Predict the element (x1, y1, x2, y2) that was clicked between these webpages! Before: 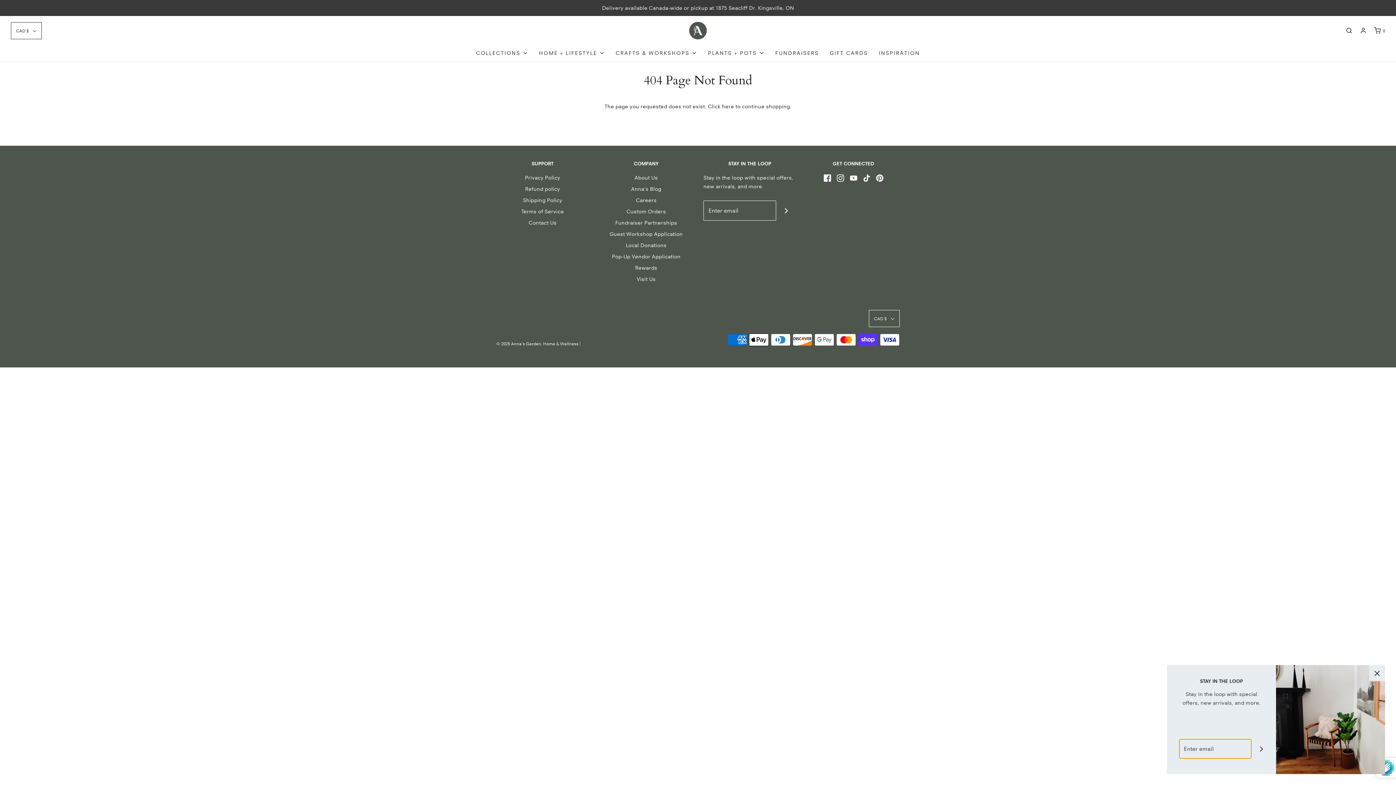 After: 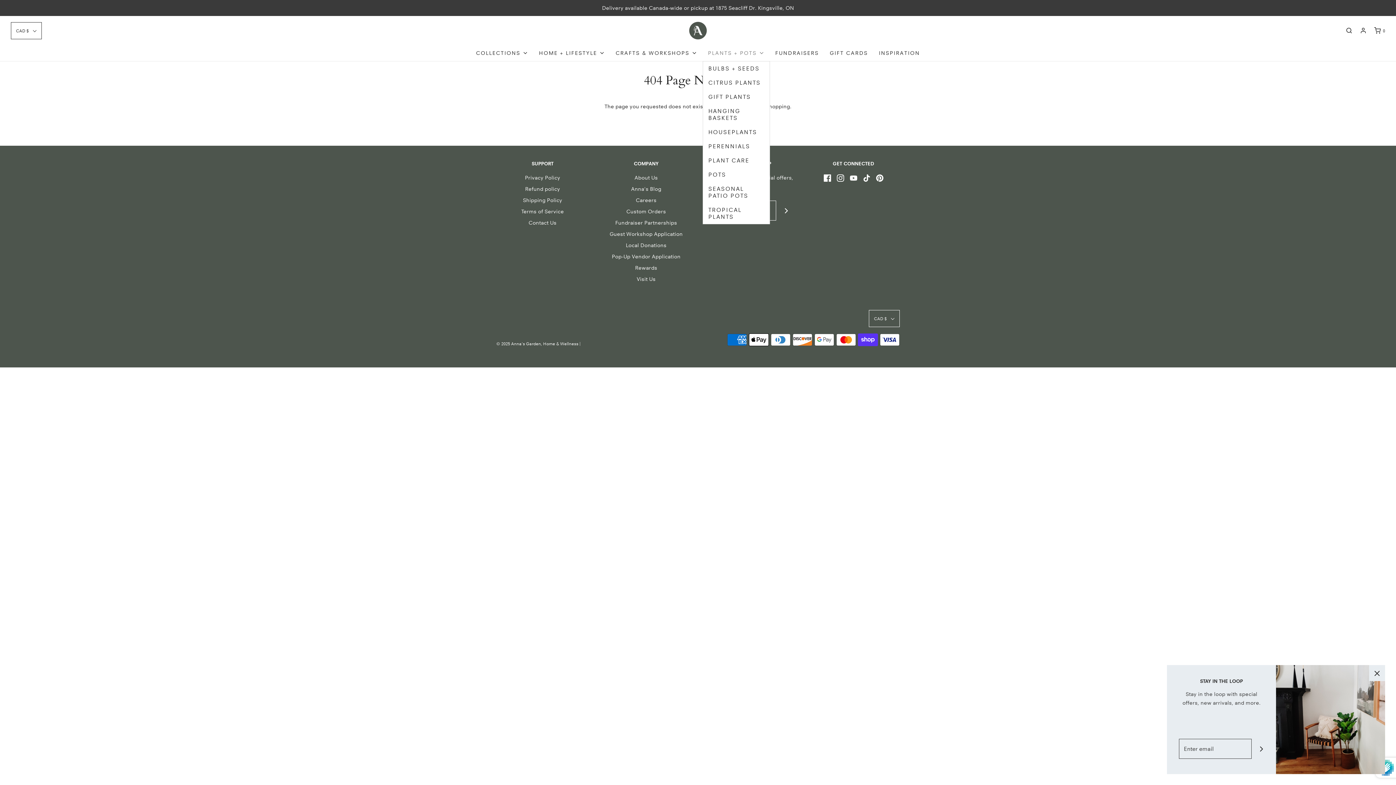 Action: label: PLANTS + POTS bbox: (708, 45, 764, 61)